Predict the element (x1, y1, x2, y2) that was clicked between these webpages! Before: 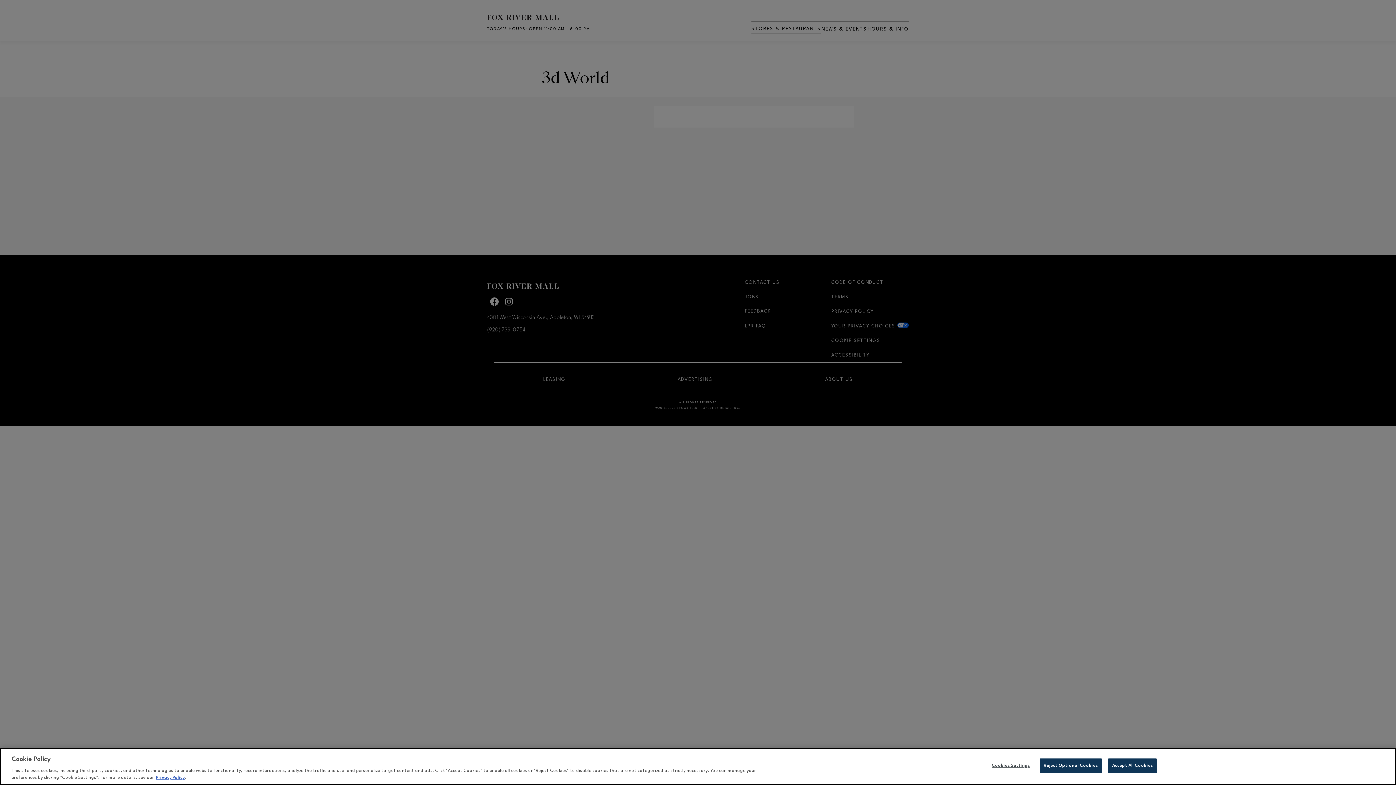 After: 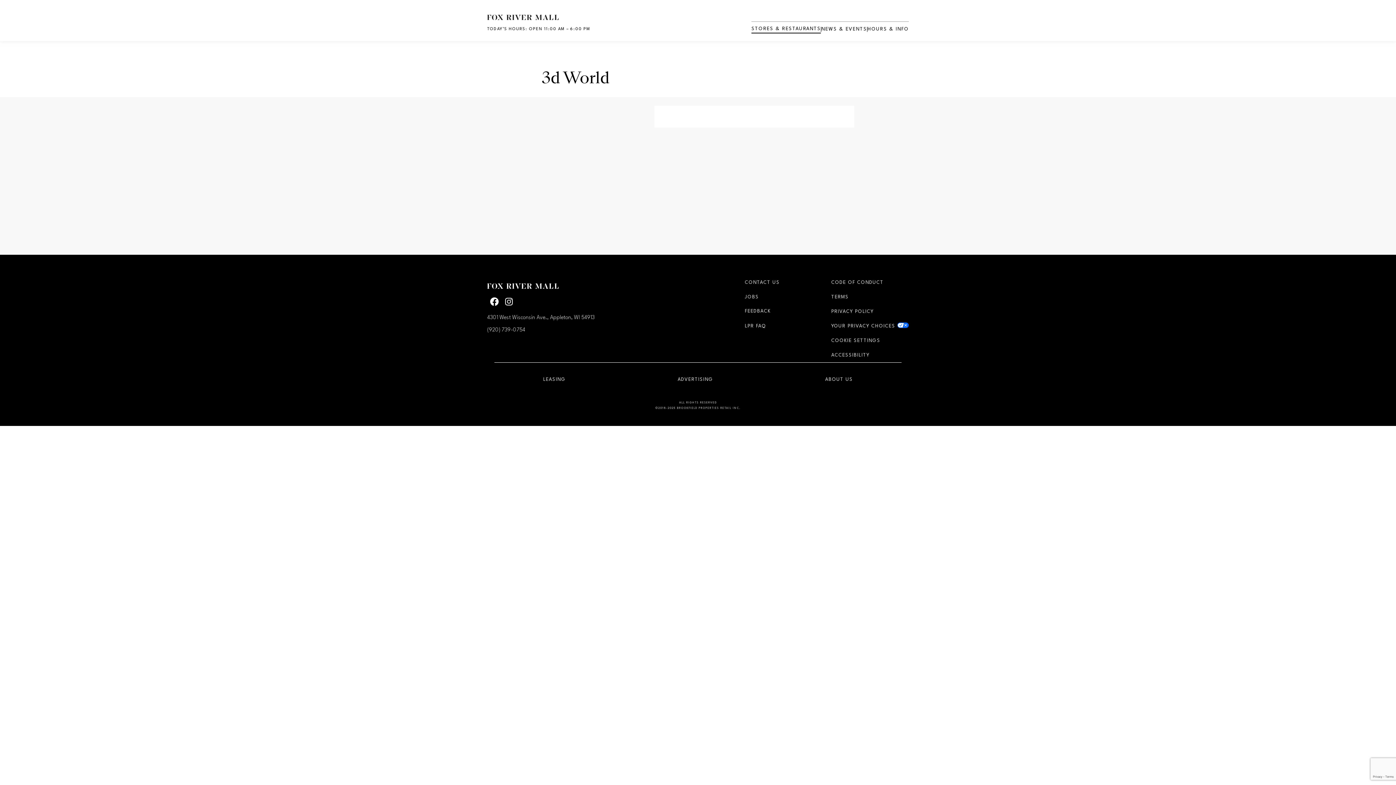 Action: label: Accept All Cookies bbox: (1108, 758, 1157, 773)